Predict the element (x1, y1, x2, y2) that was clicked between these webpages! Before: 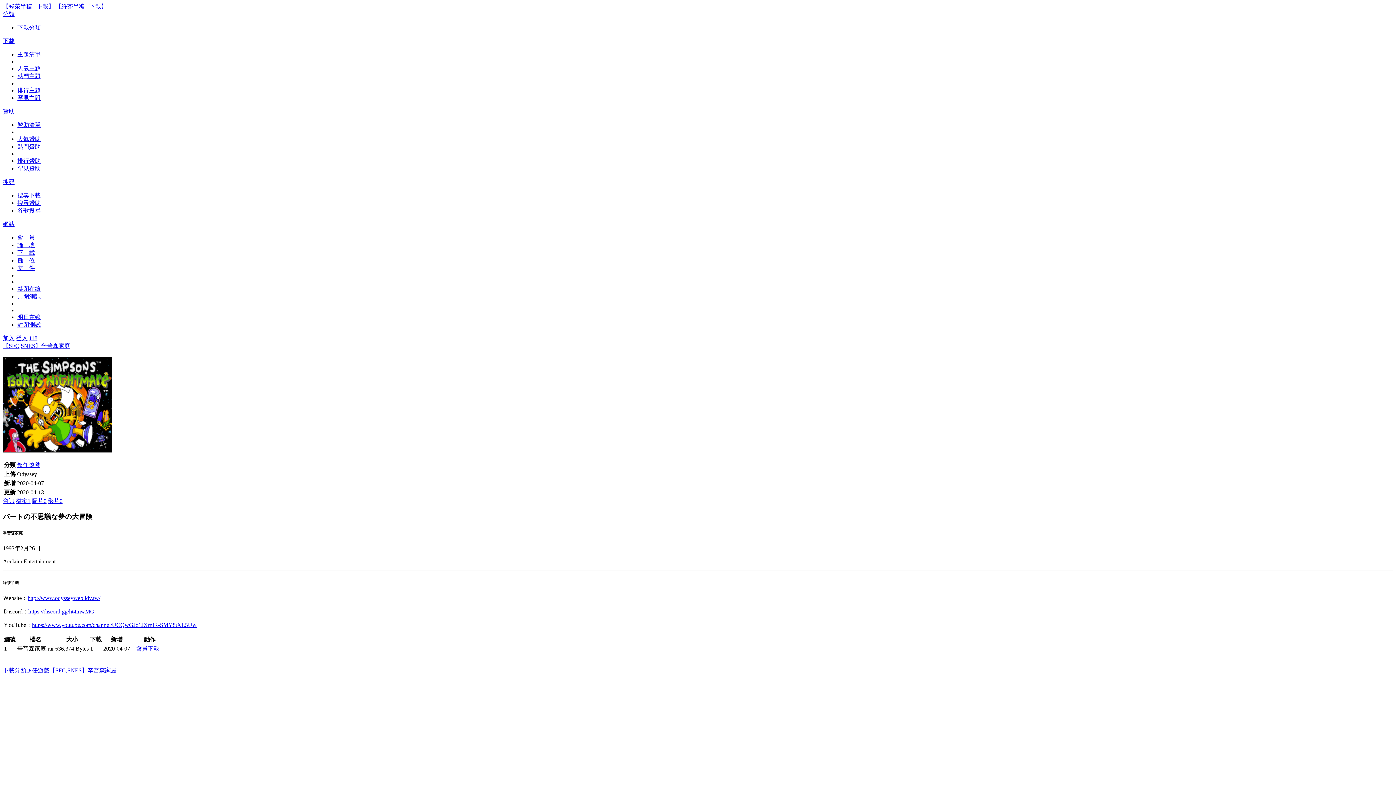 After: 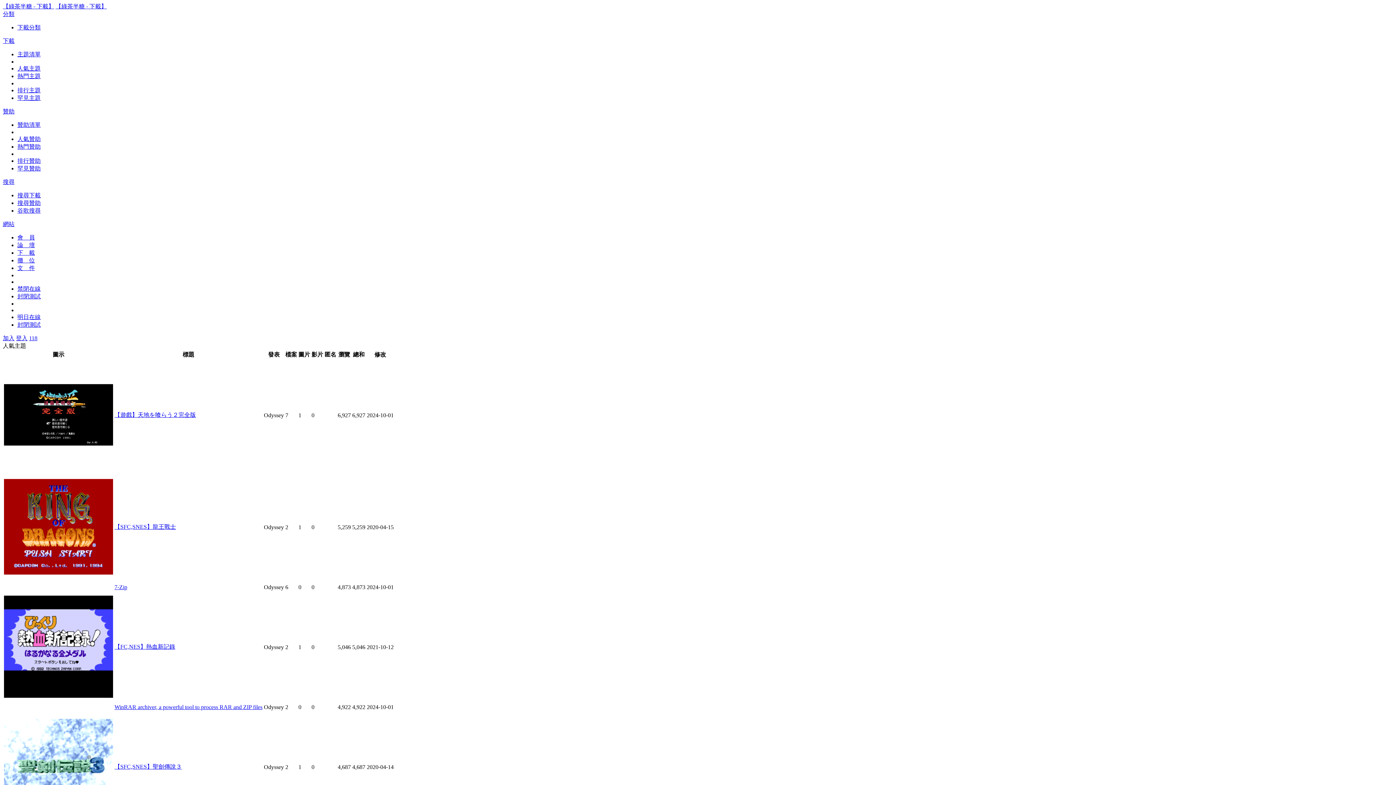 Action: label: 人氣主題 bbox: (17, 65, 40, 71)